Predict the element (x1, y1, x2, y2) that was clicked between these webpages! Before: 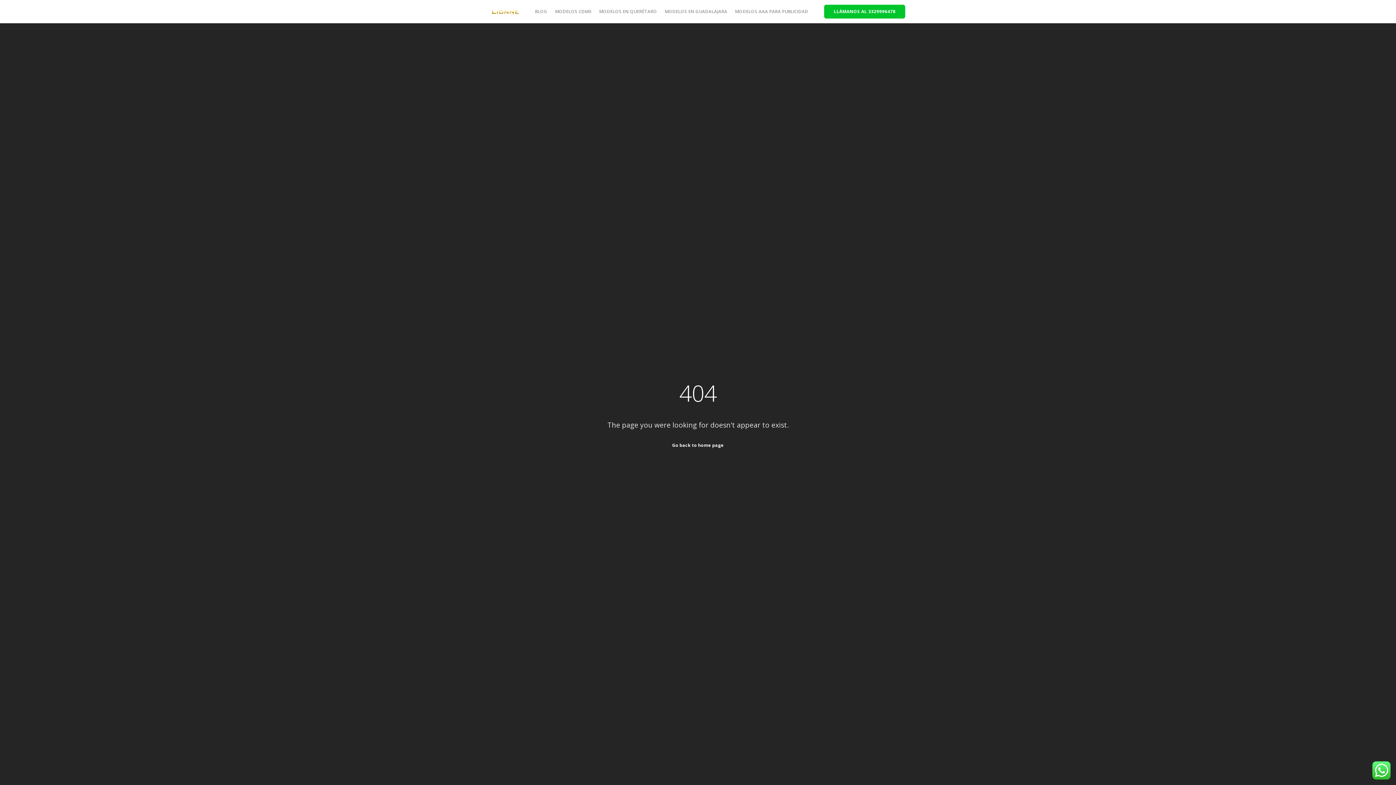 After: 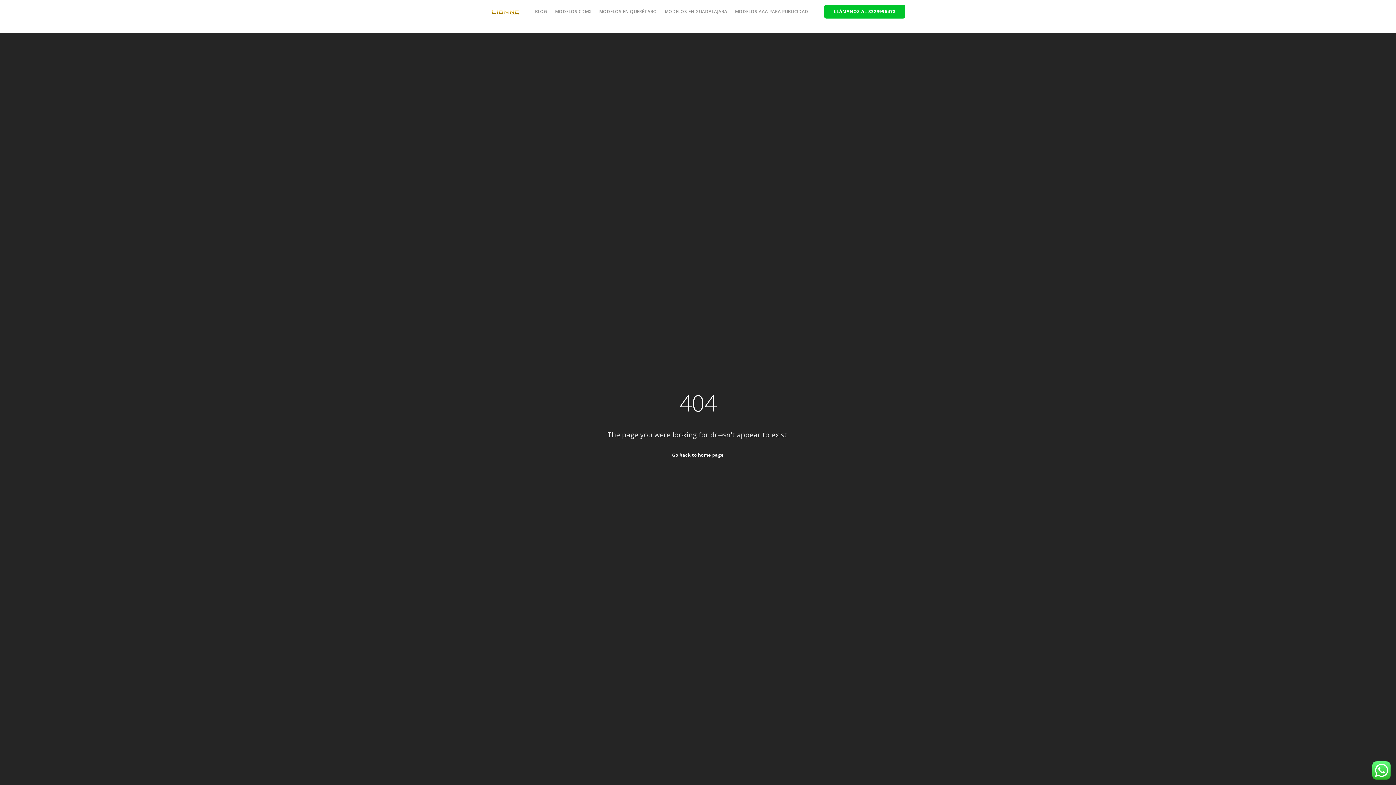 Action: bbox: (735, 8, 808, 14) label: MODELOS AAA PARA PUBLICIDAD